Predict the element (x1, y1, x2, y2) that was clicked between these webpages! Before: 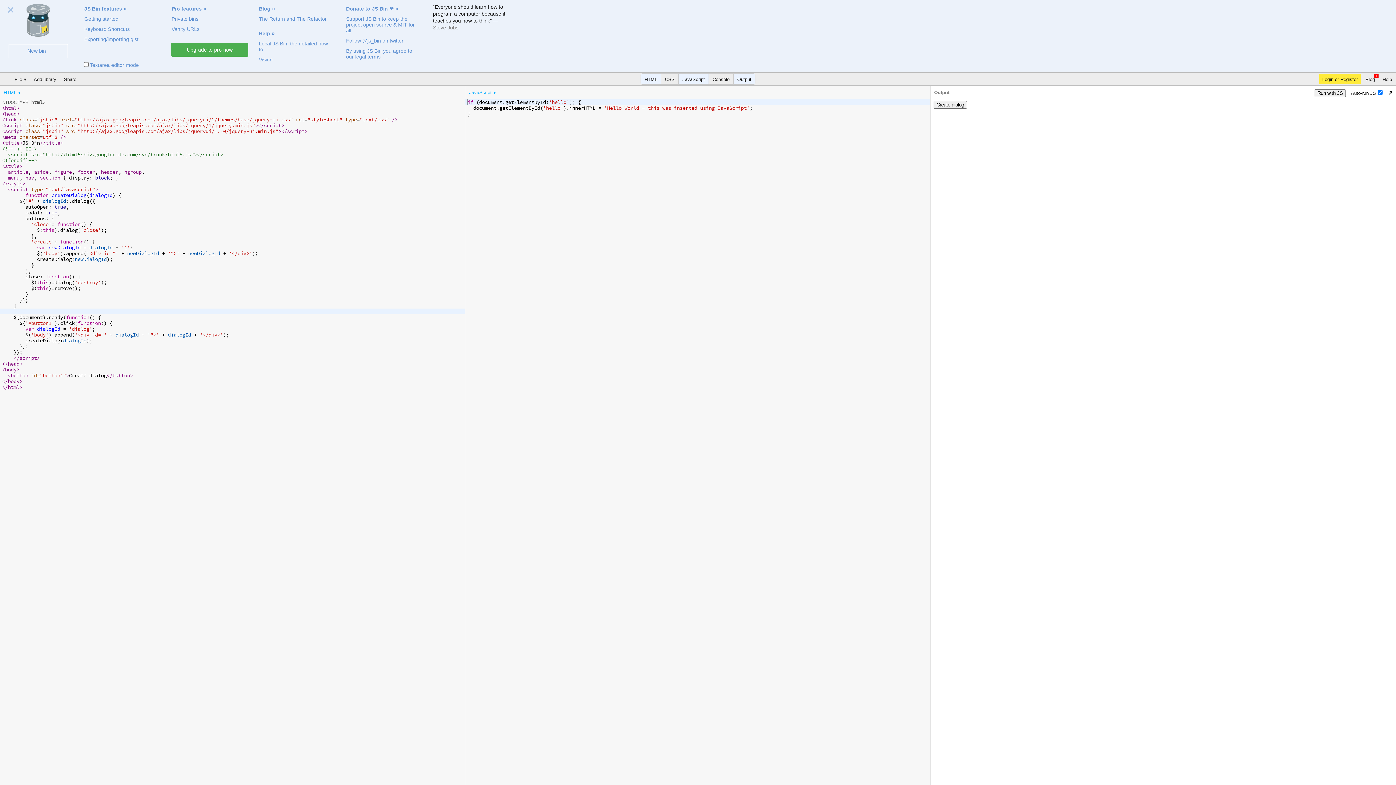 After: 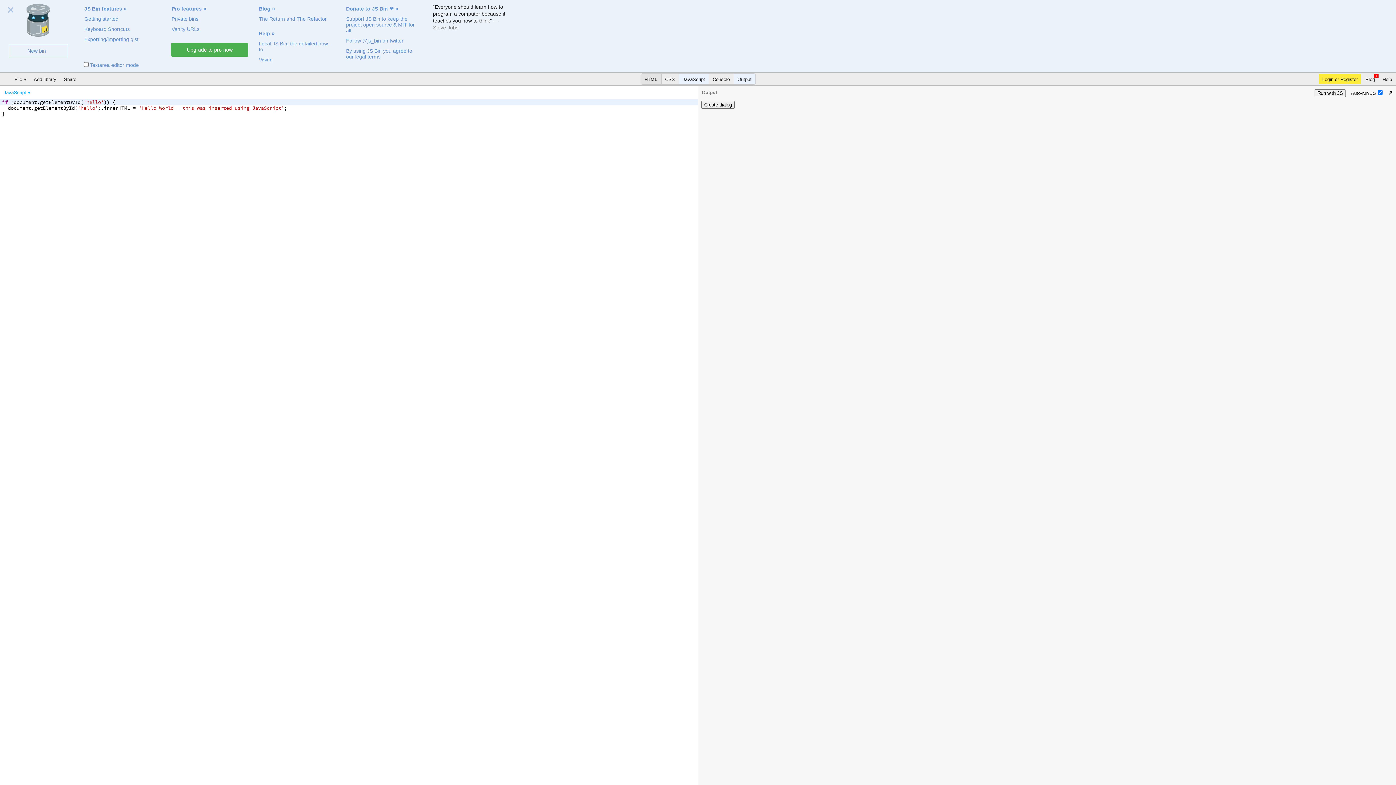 Action: bbox: (640, 73, 661, 84) label: HTML Panel: Active